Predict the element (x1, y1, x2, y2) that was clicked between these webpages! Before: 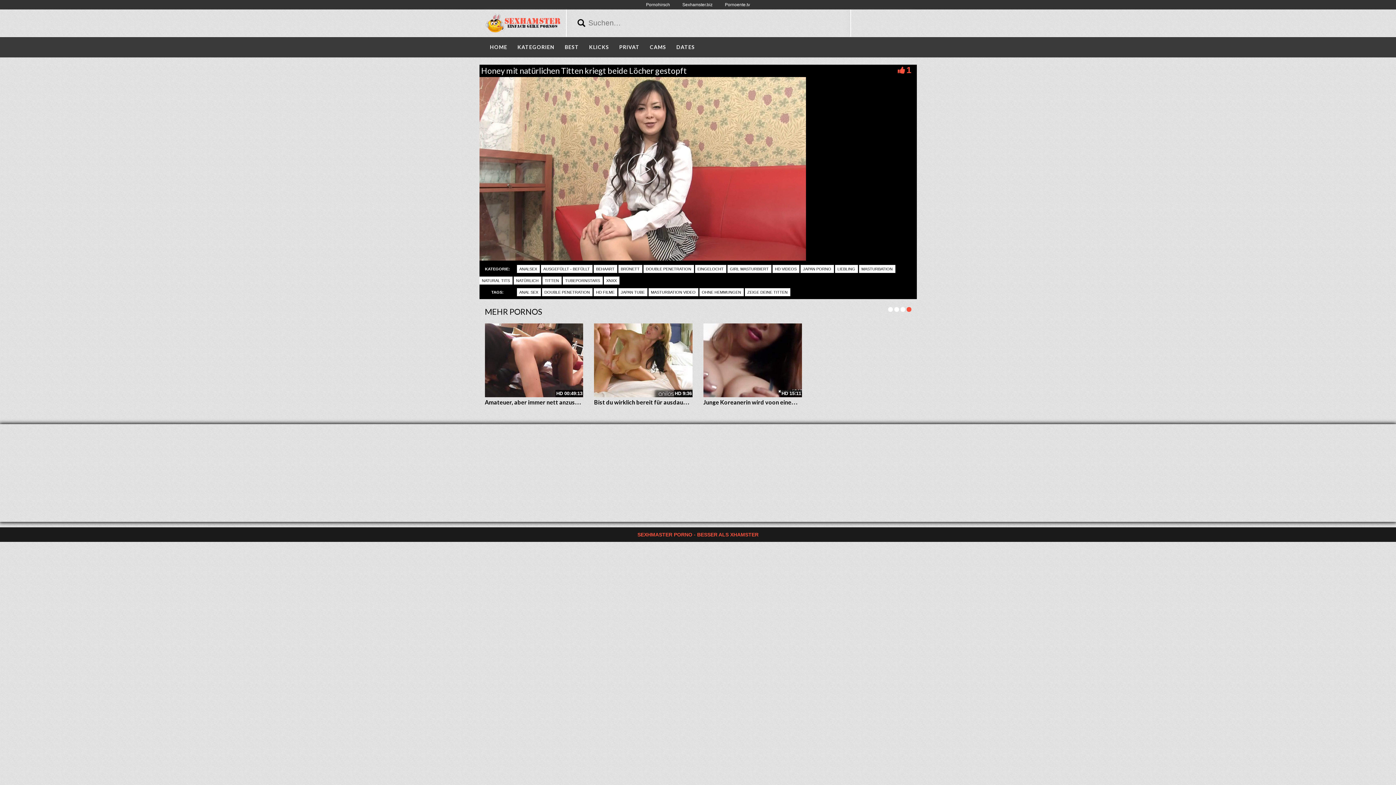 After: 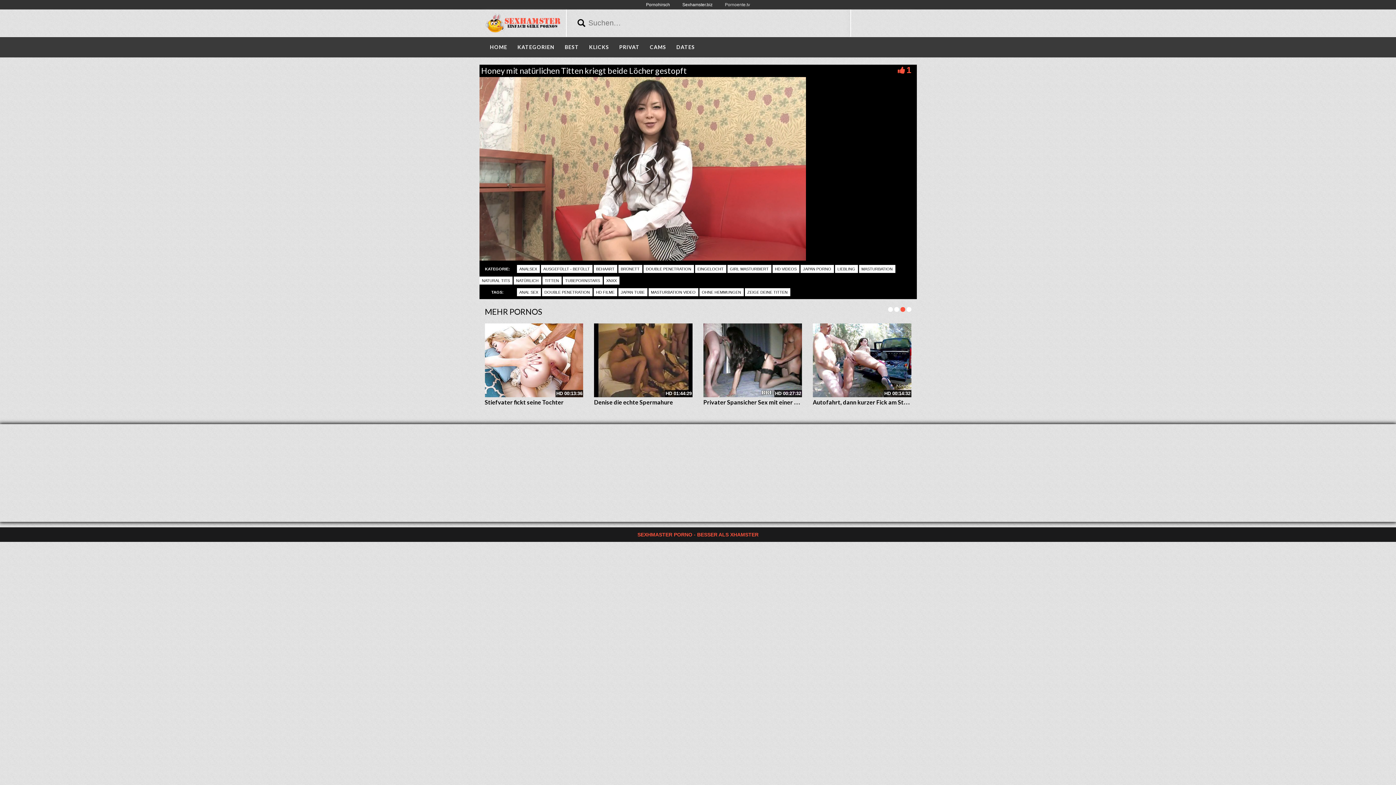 Action: label: Pornoente.tv bbox: (719, 4, 755, 5)